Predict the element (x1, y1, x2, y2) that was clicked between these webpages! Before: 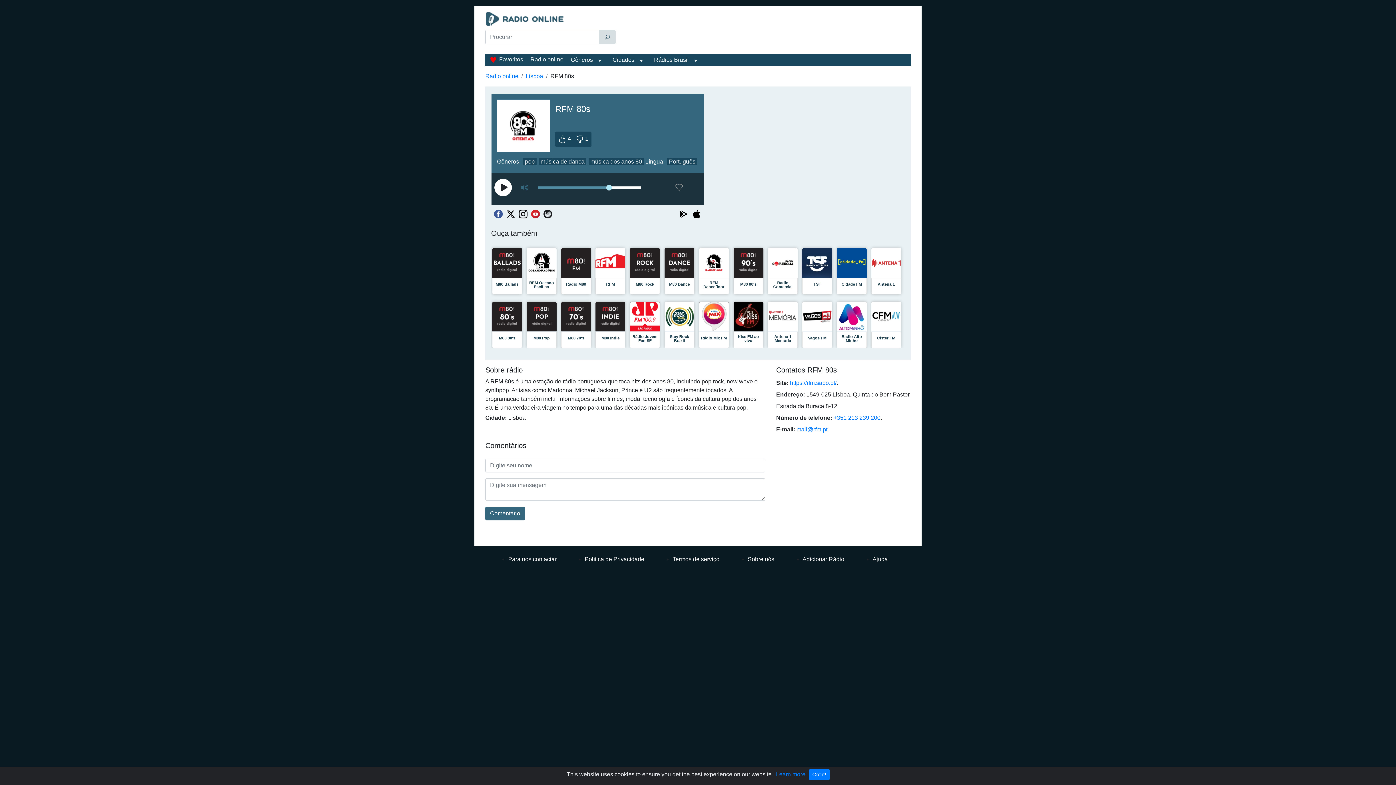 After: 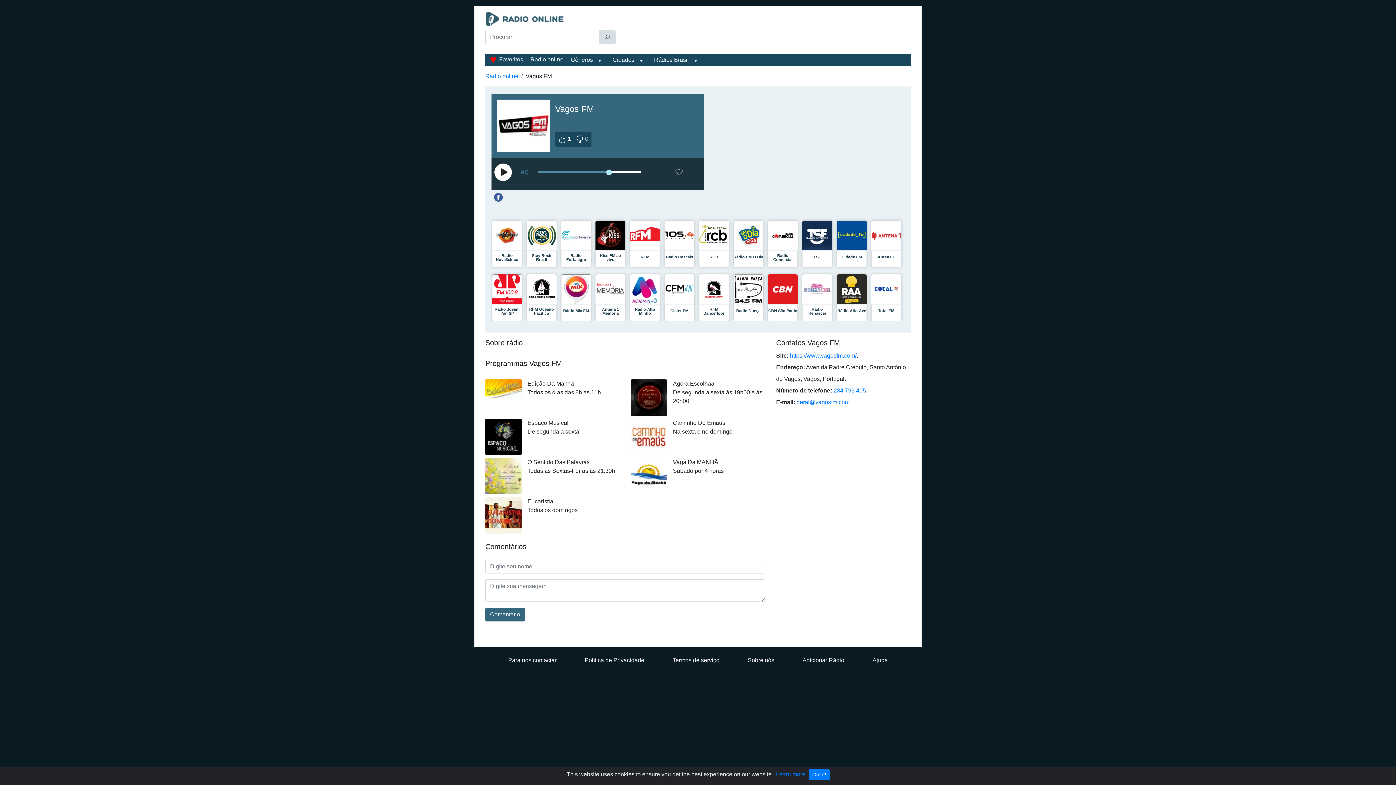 Action: label:  Vagos FM bbox: (802, 301, 832, 348)